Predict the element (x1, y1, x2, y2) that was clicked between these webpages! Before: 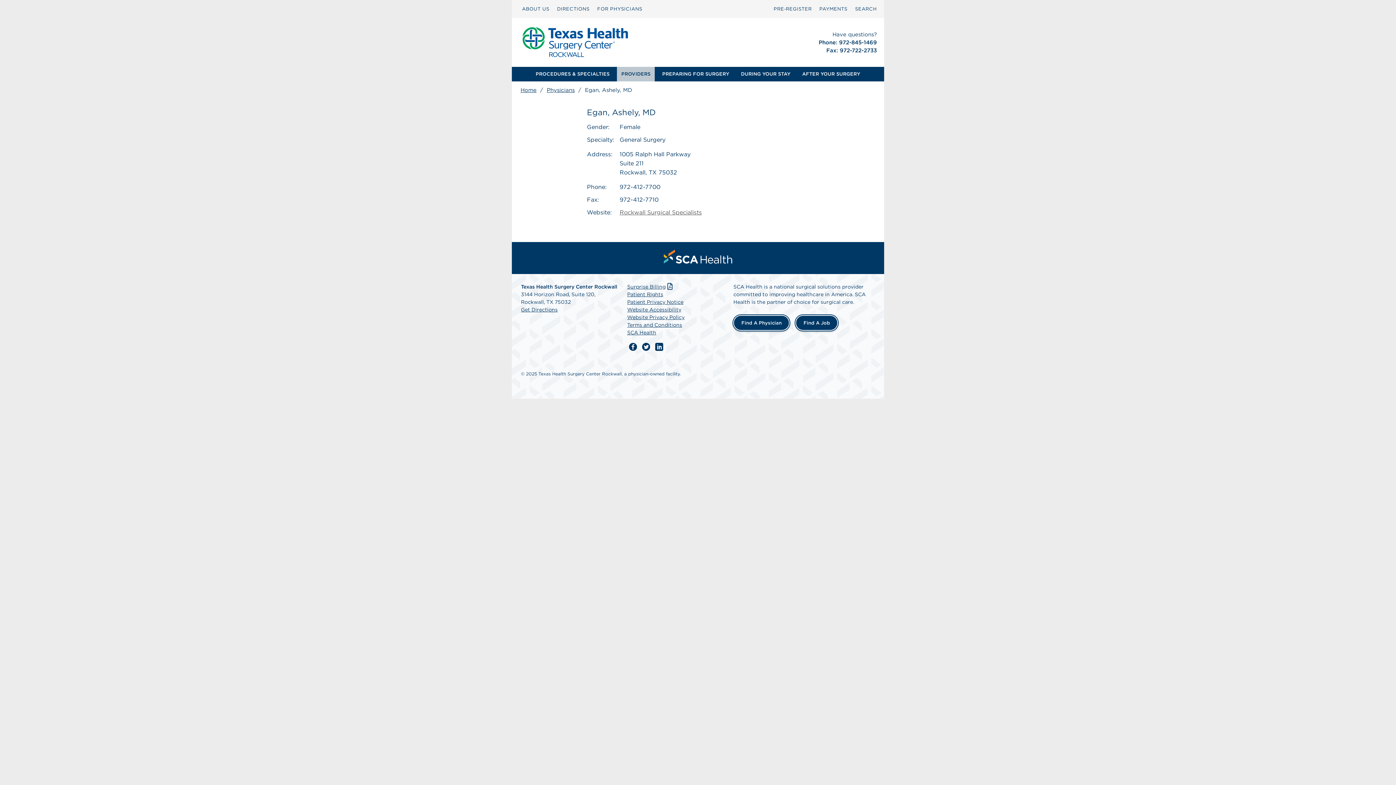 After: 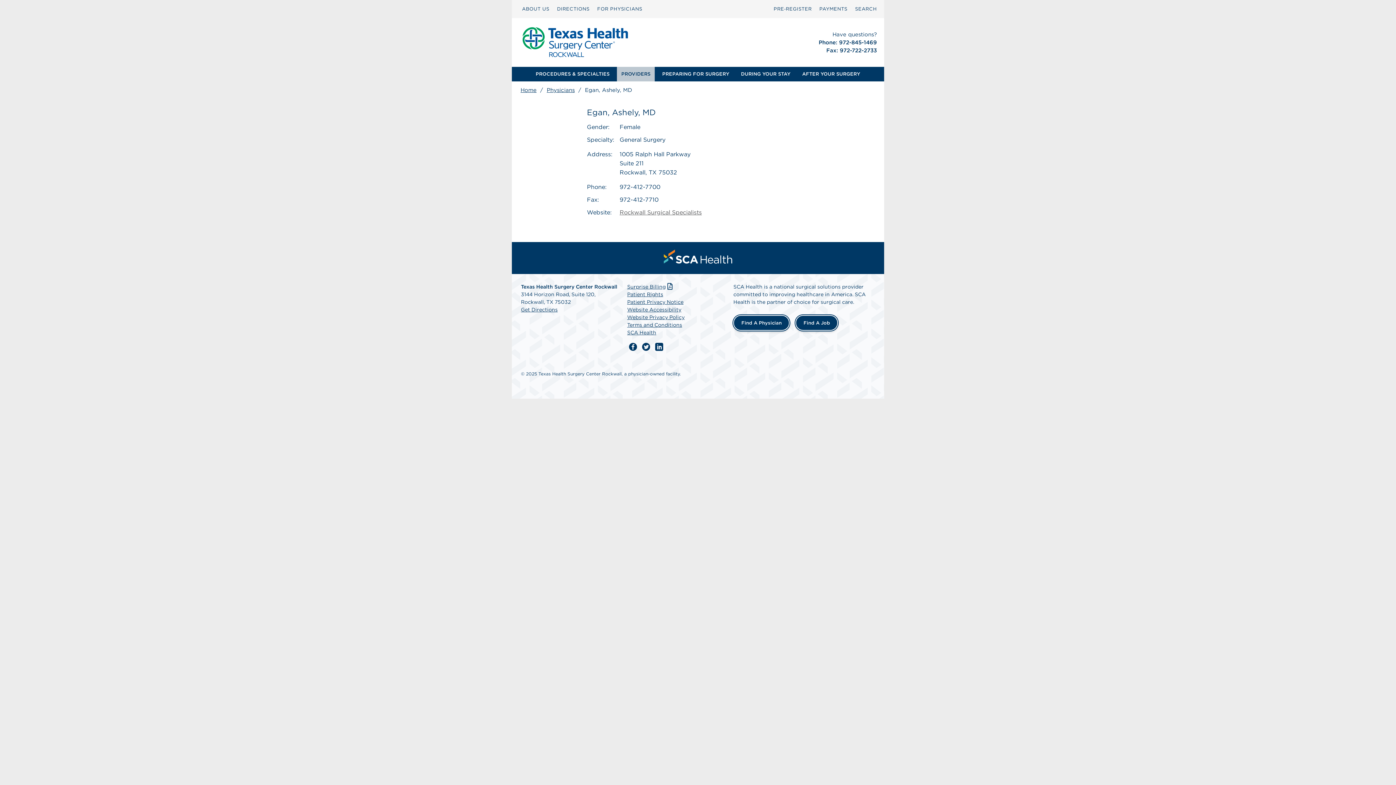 Action: label: we are on twitter bbox: (640, 341, 652, 353)